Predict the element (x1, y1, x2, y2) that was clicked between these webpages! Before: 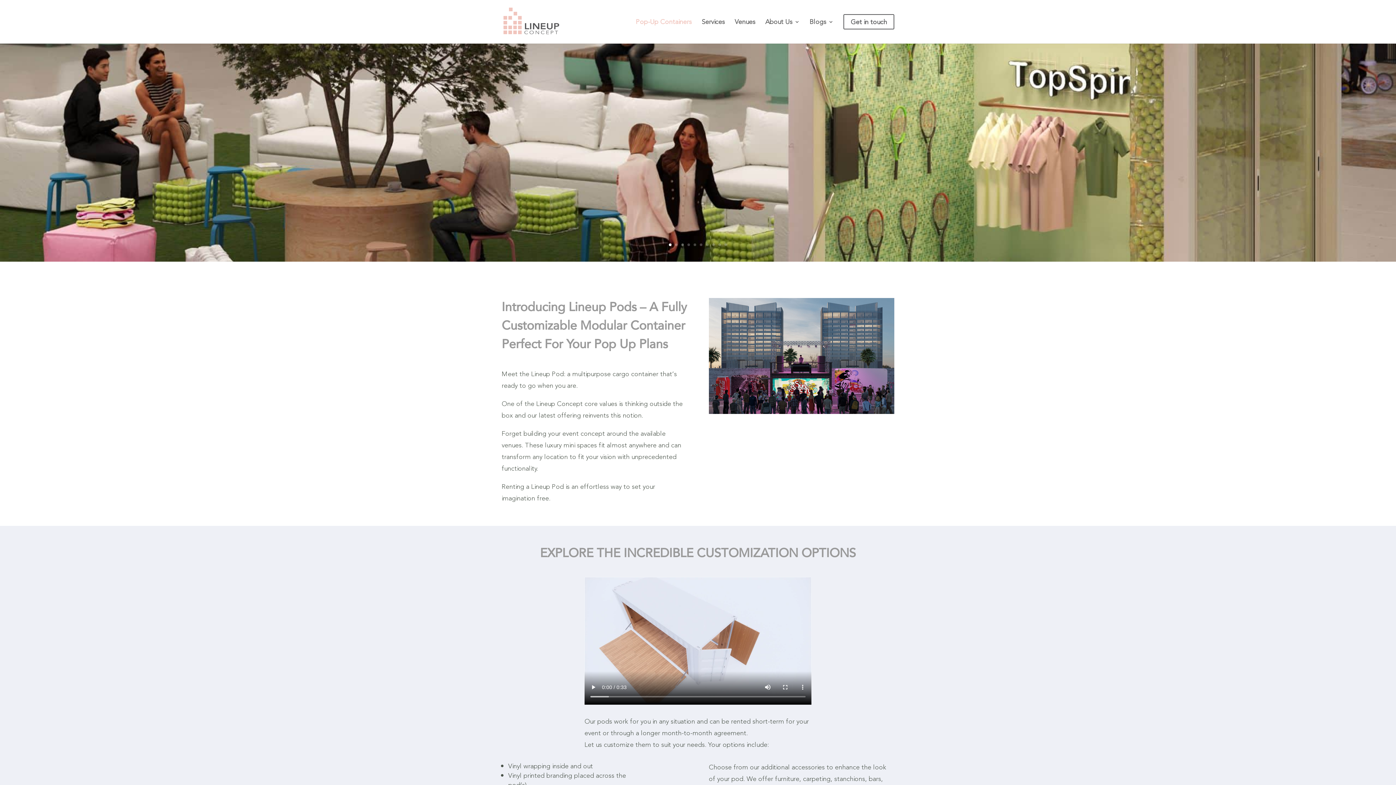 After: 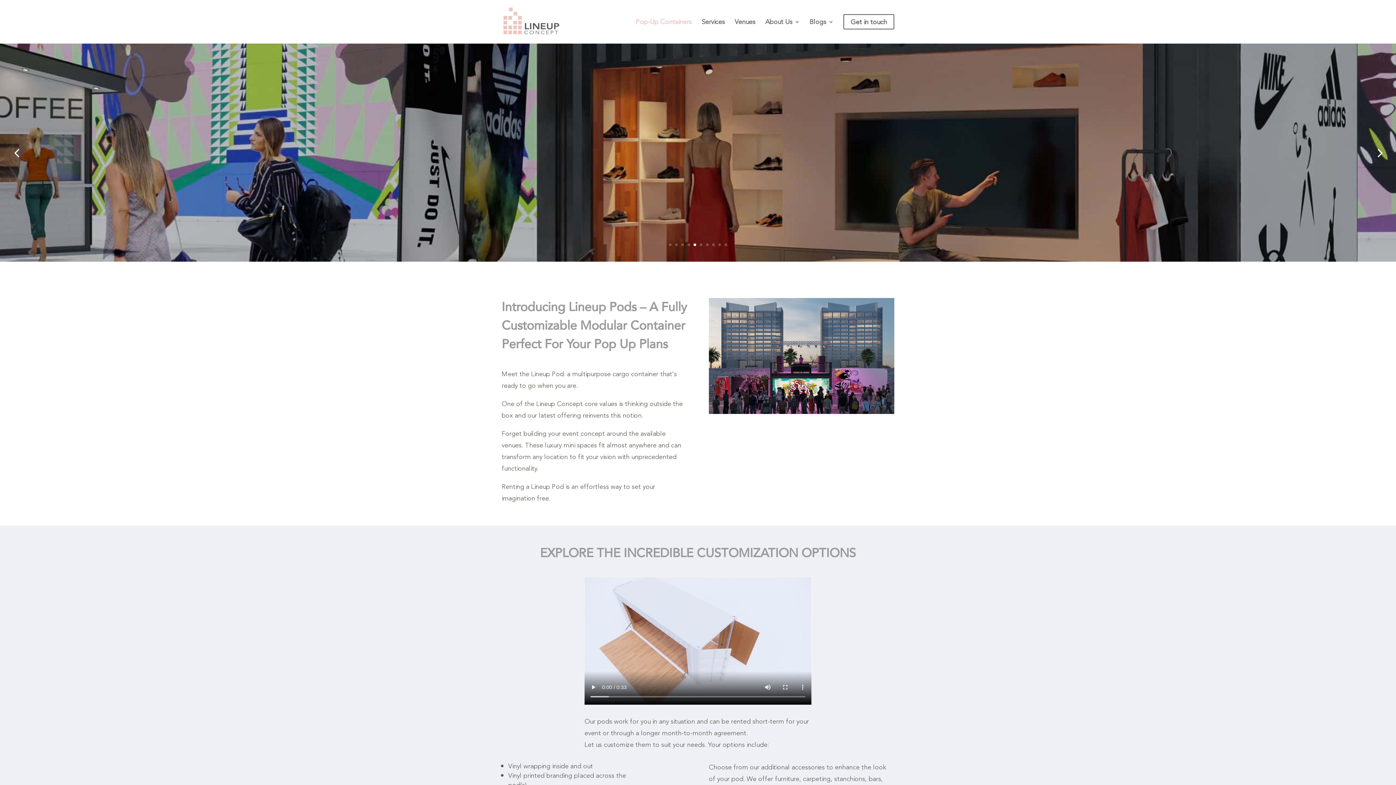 Action: label: 5 bbox: (693, 243, 696, 246)